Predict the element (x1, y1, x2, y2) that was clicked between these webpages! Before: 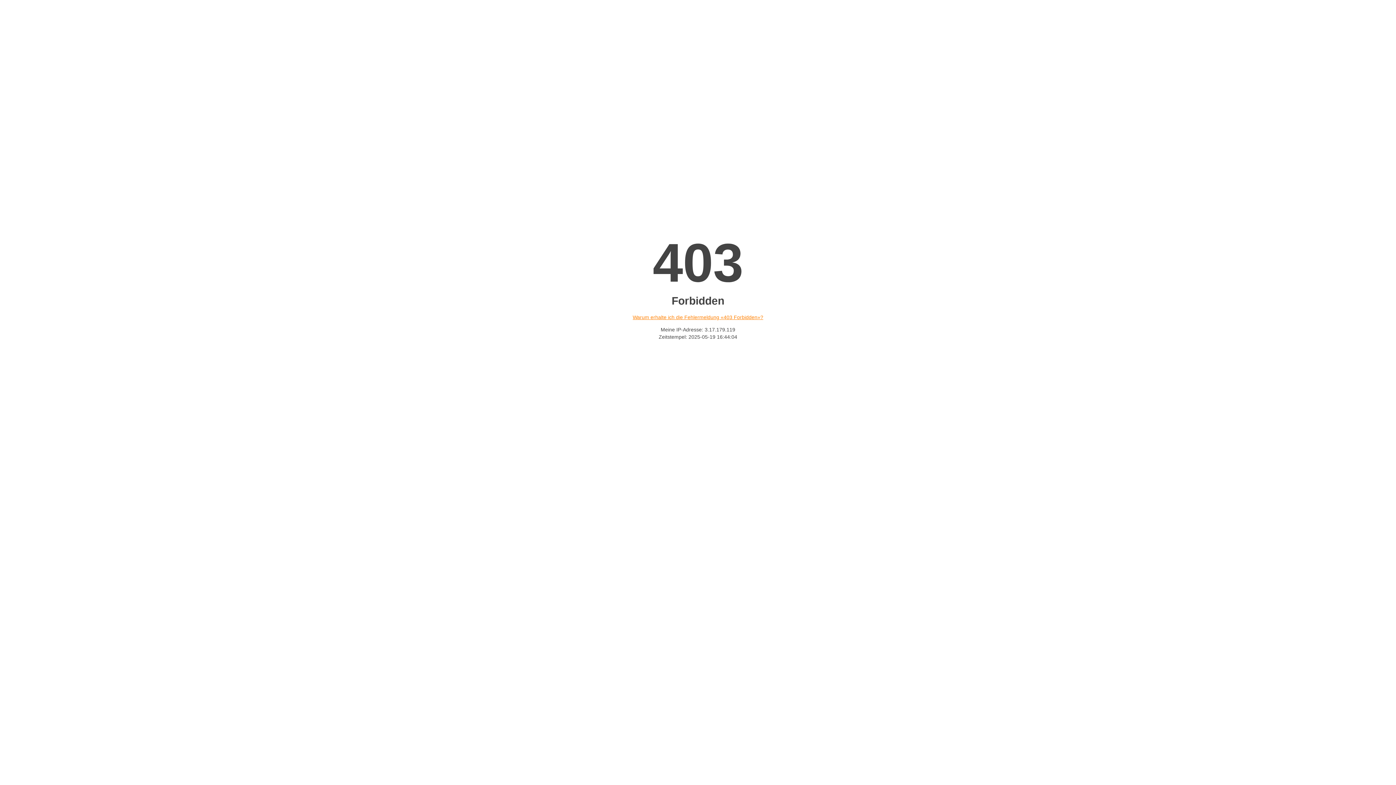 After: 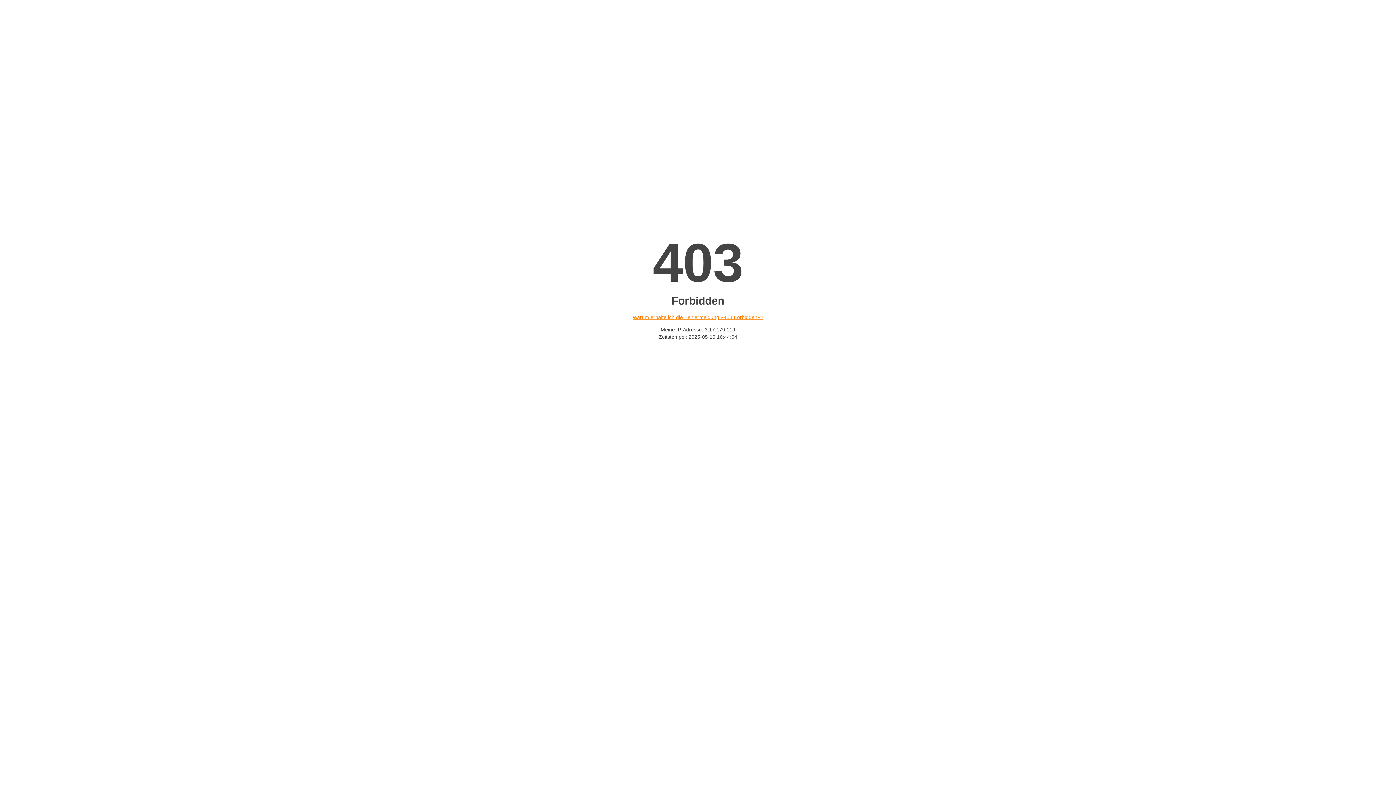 Action: bbox: (632, 314, 763, 320) label: Warum erhalte ich die Fehlermeldung «403 Forbidden»?